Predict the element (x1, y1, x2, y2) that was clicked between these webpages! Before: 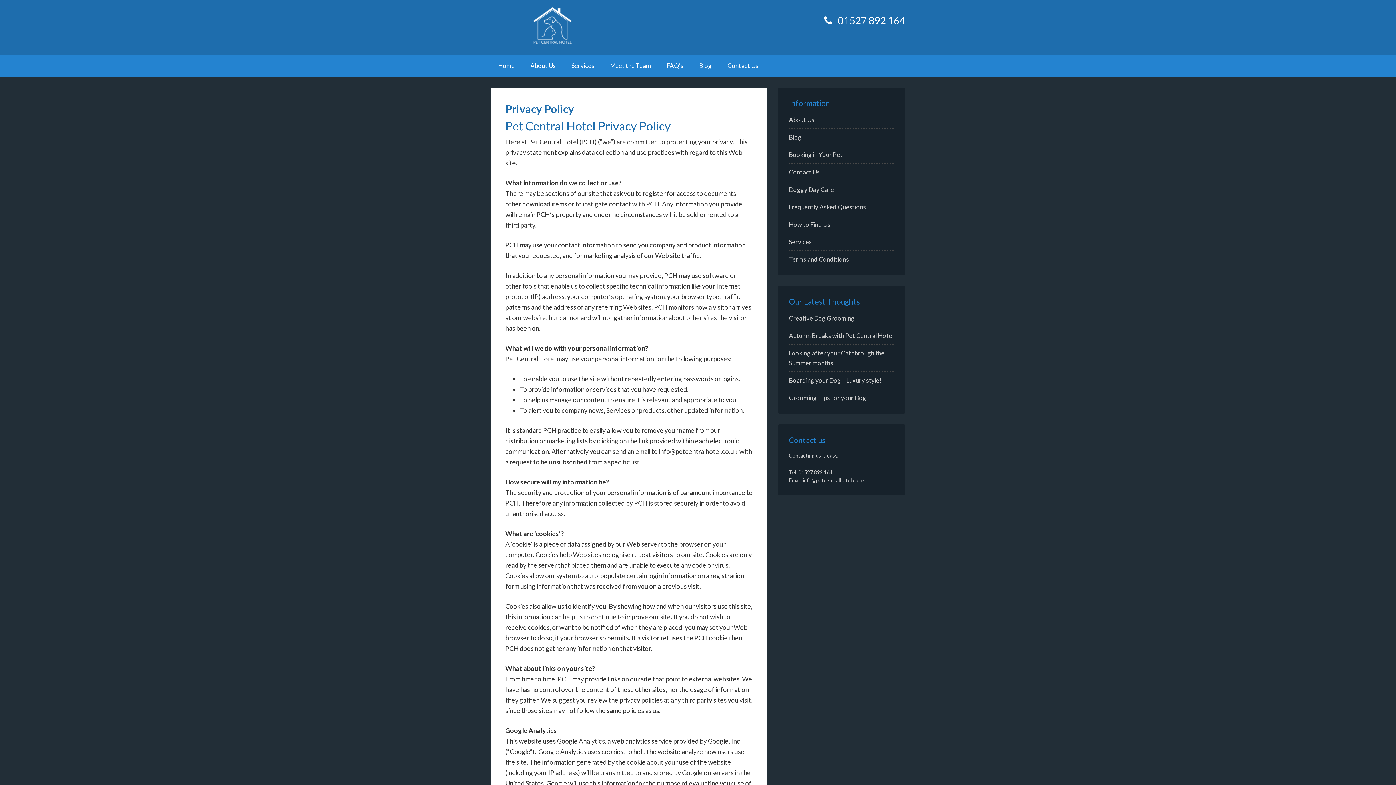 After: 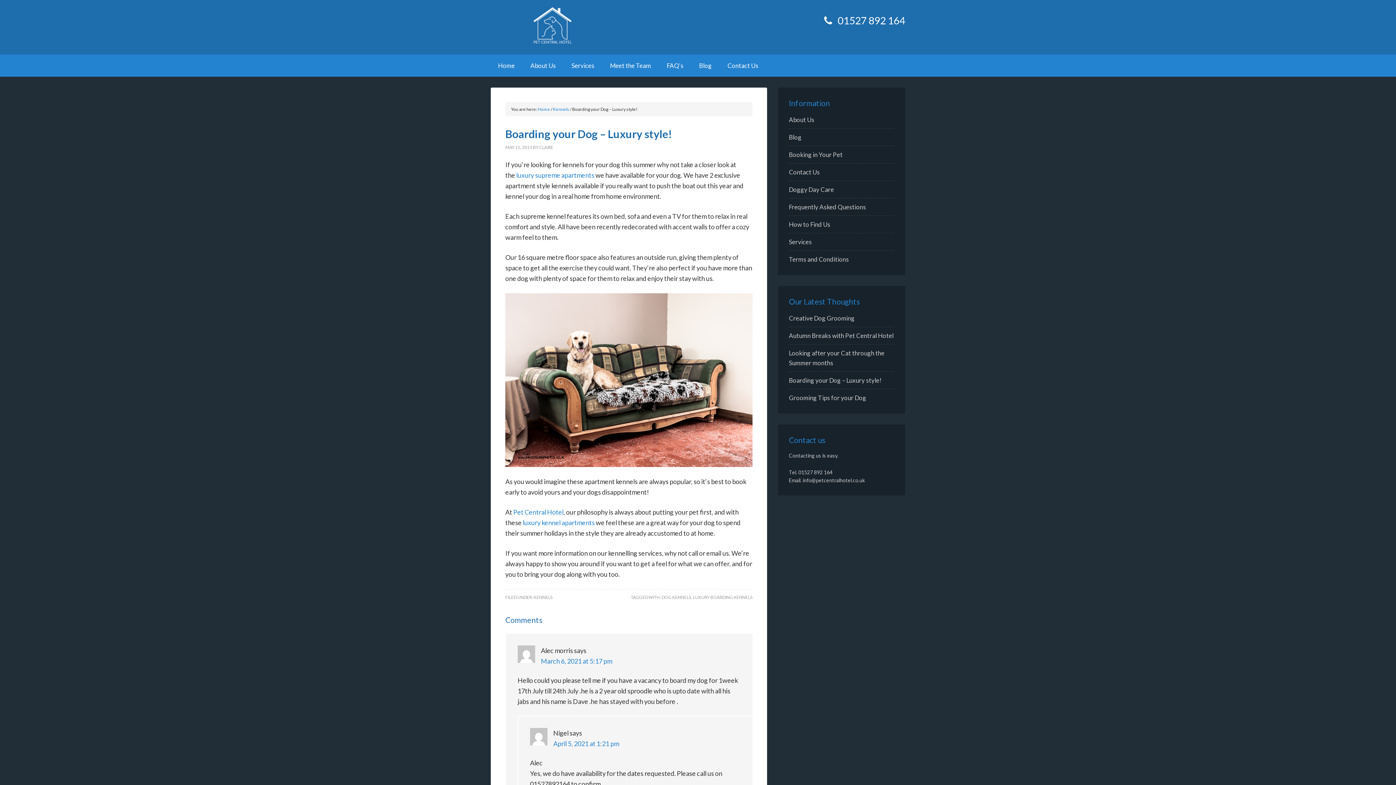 Action: bbox: (789, 376, 881, 384) label: Boarding your Dog – Luxury style!